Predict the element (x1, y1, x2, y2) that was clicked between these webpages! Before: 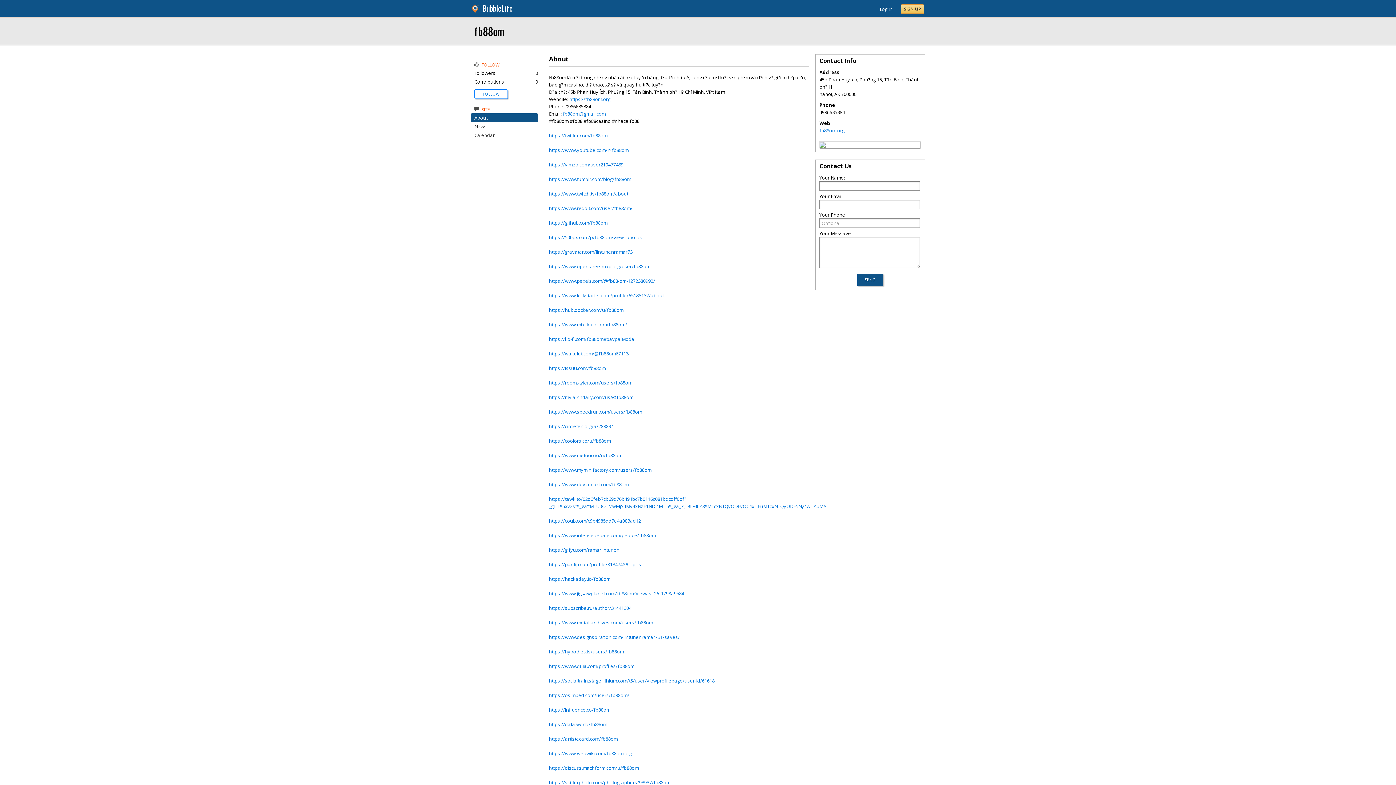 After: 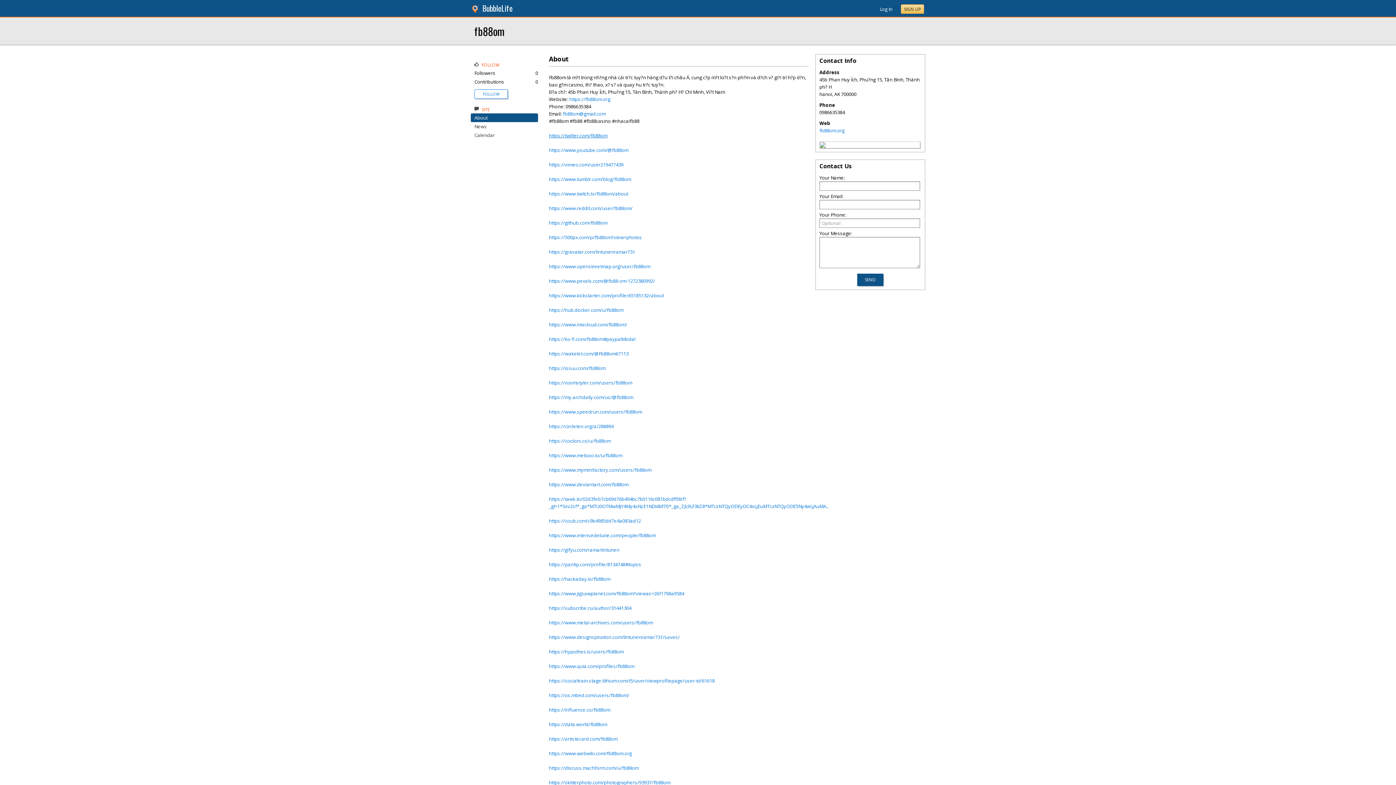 Action: bbox: (549, 132, 607, 138) label: https://twitter.com/fb88om